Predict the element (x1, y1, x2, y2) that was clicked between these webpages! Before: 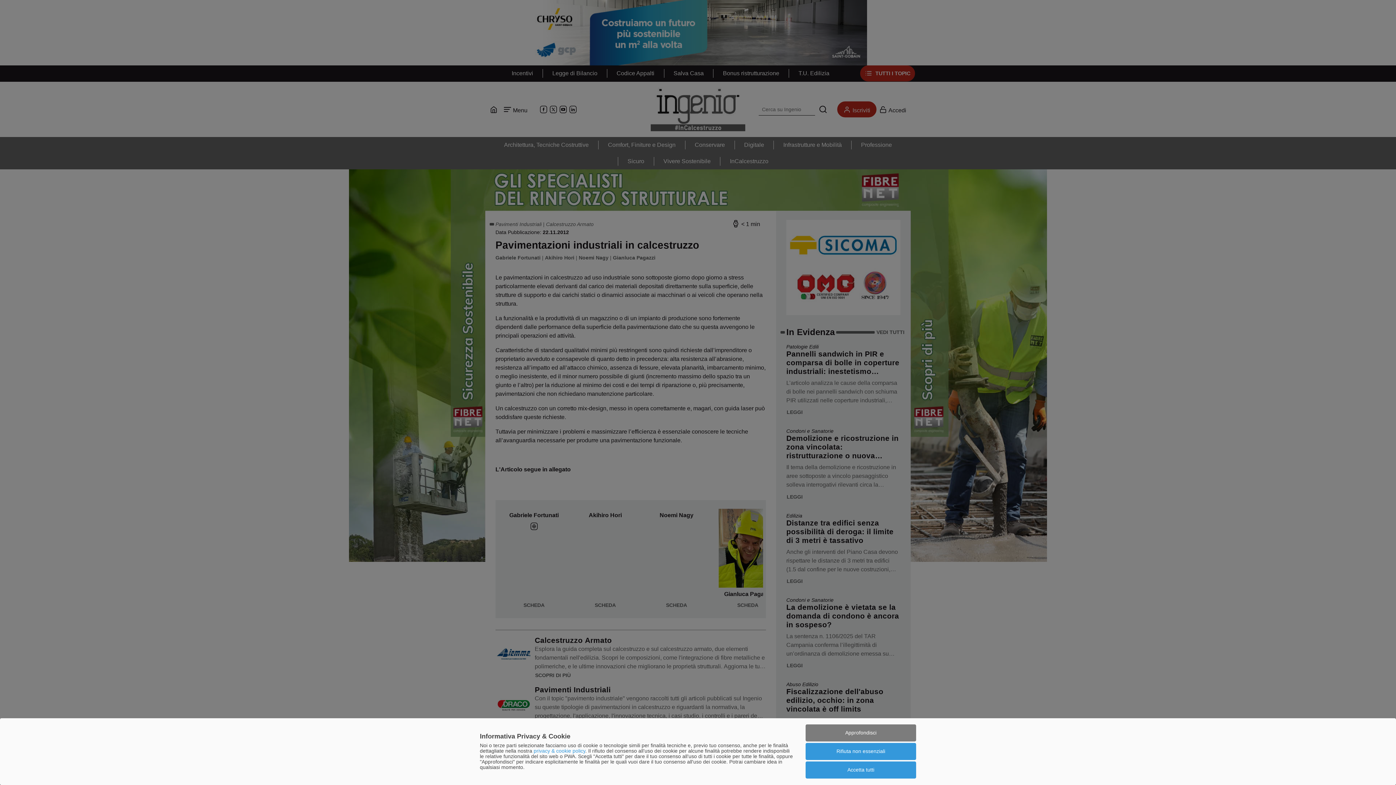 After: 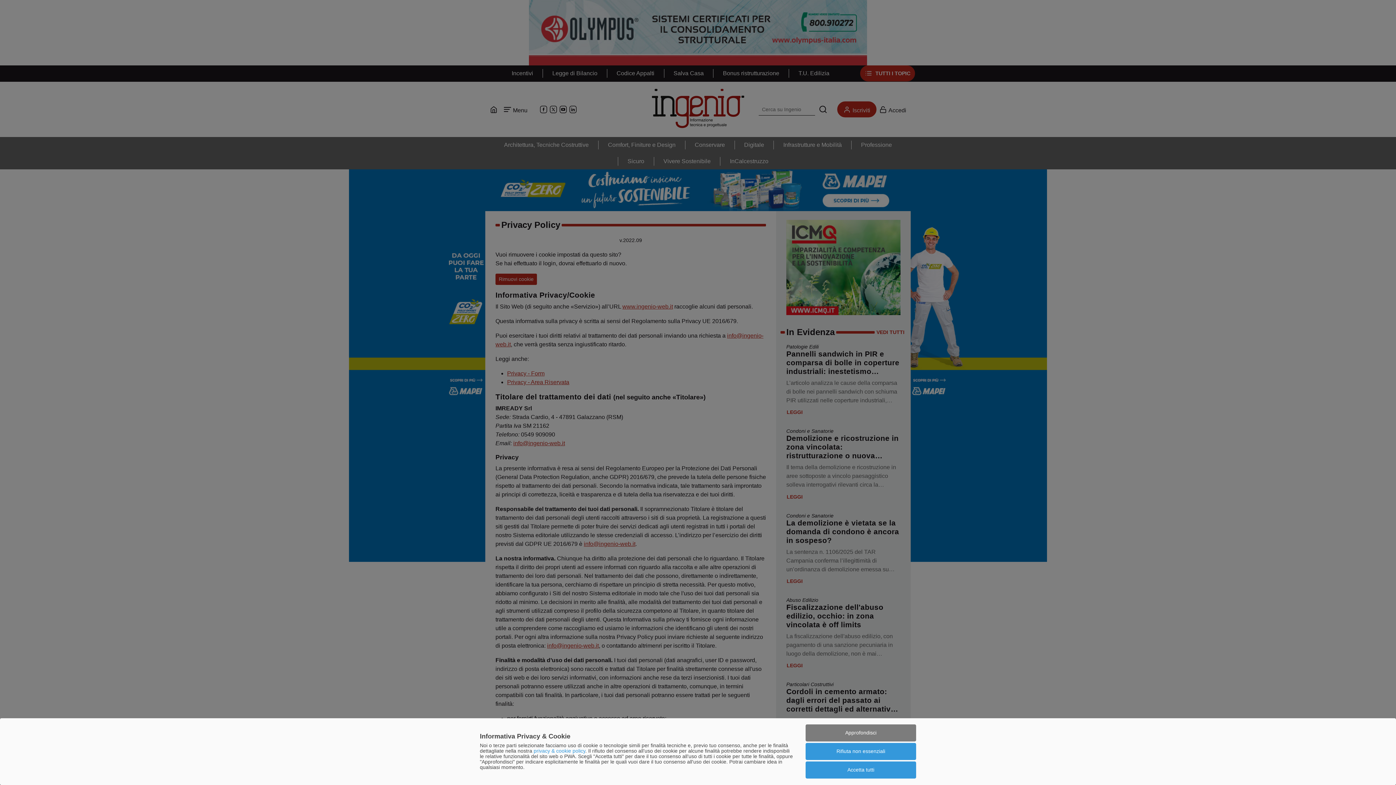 Action: label: privacy & cookie policy bbox: (533, 748, 585, 754)